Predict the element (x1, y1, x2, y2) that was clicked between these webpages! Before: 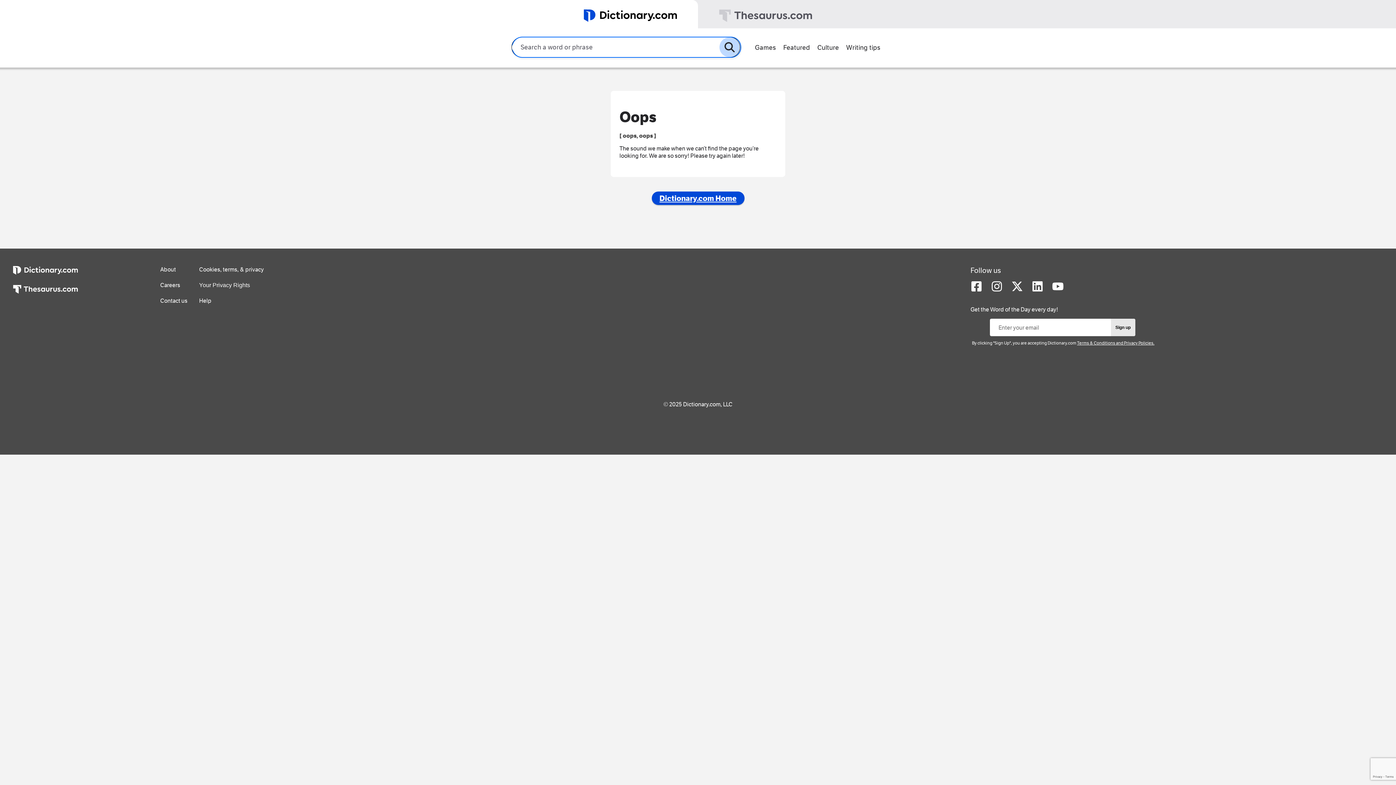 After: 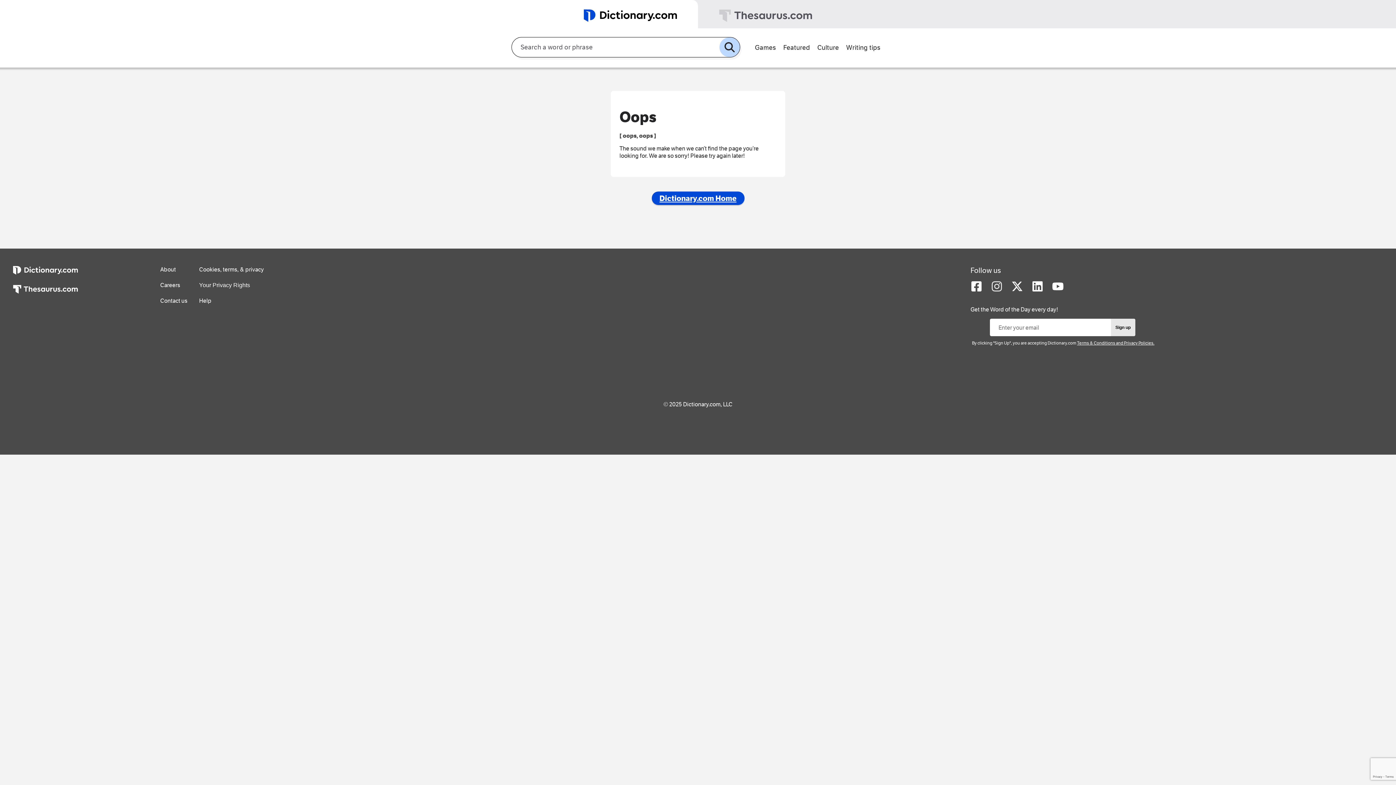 Action: bbox: (991, 286, 1002, 293)